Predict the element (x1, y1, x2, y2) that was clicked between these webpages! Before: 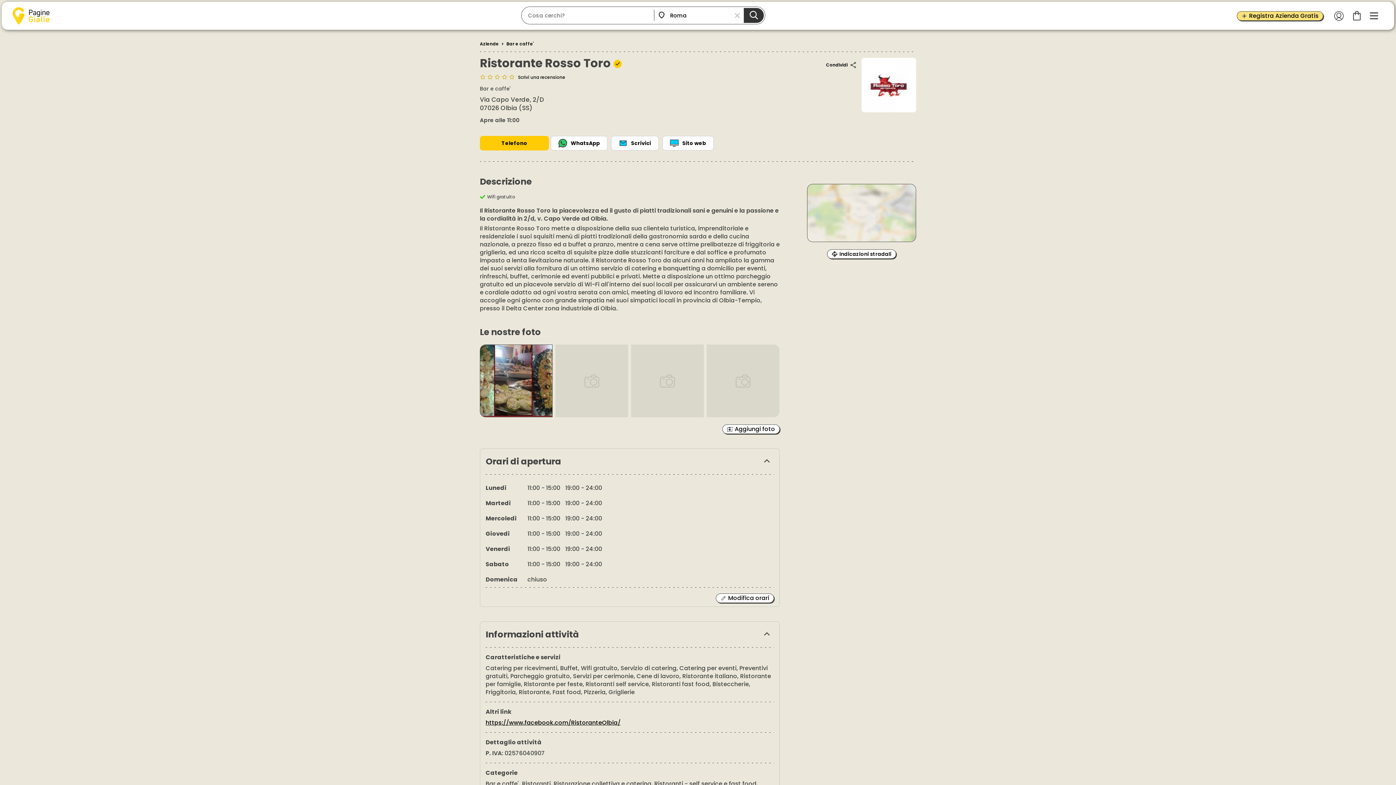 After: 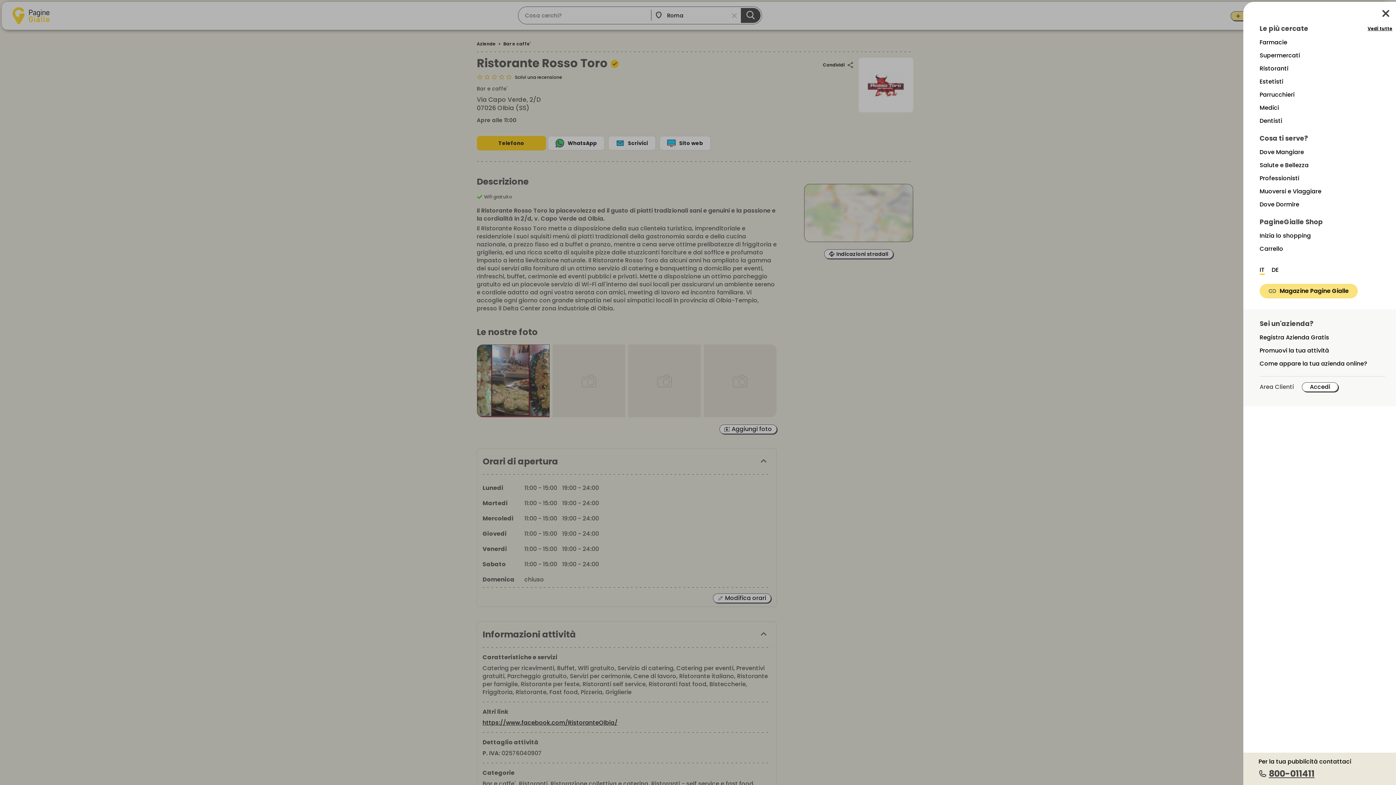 Action: bbox: (1370, 12, 1378, 19)